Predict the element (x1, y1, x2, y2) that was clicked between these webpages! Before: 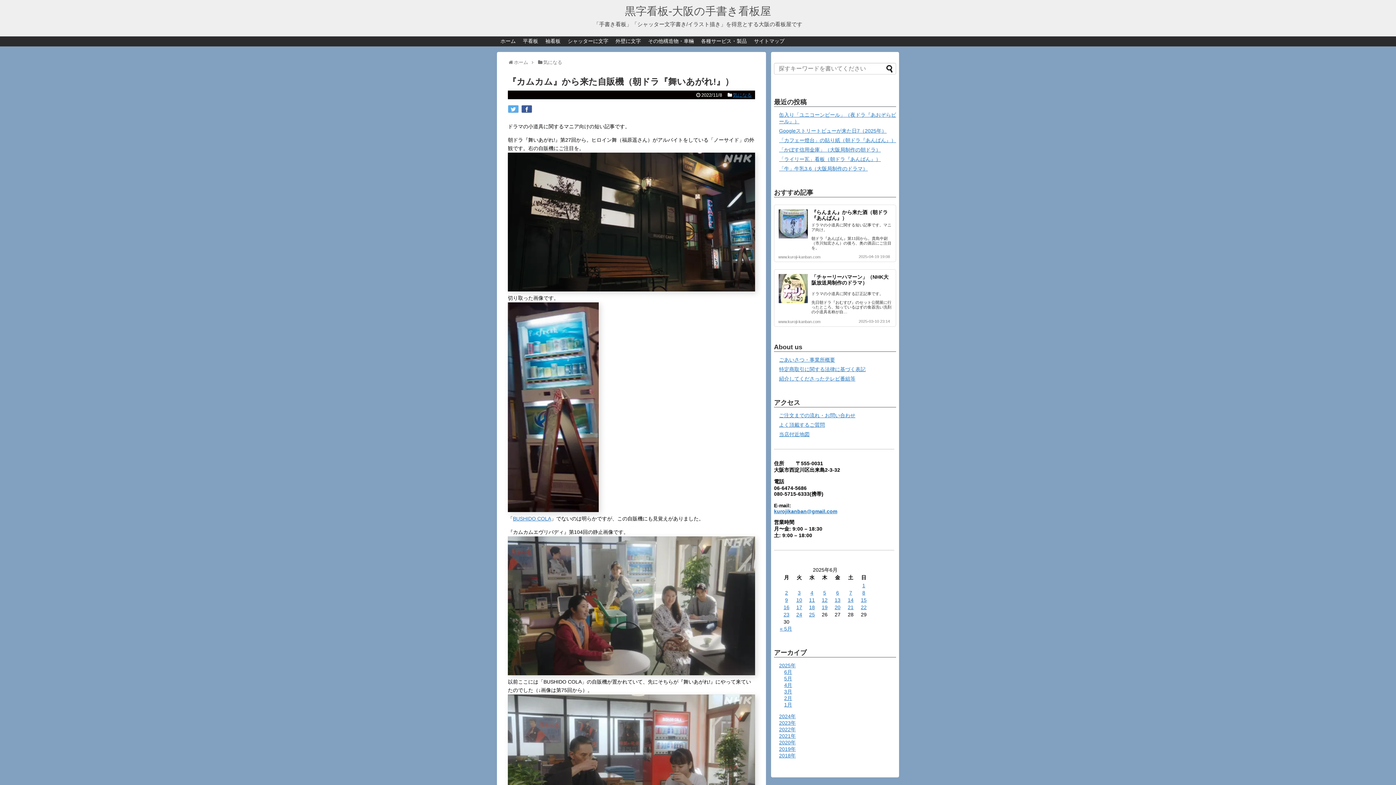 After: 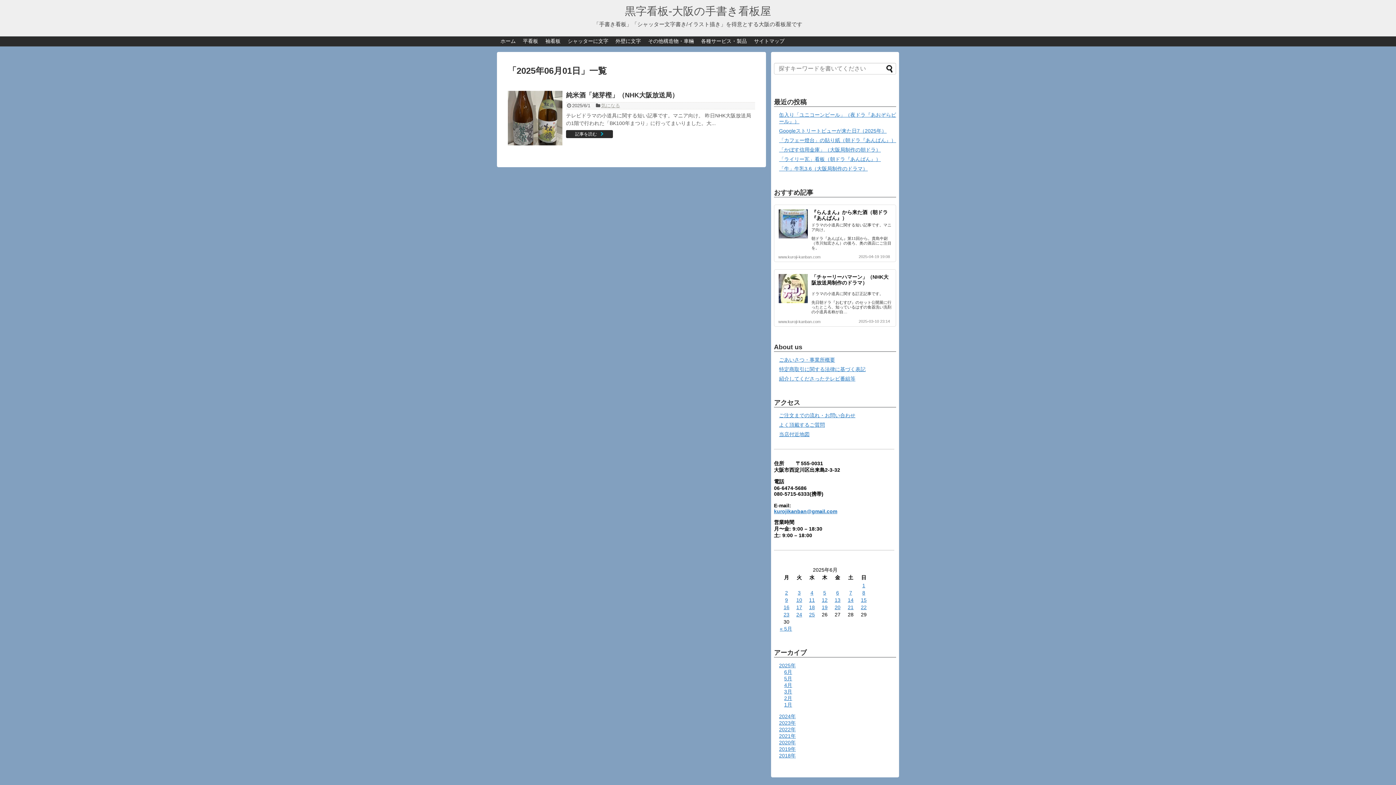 Action: bbox: (862, 583, 865, 588) label: 2025年6月1日 に投稿を公開